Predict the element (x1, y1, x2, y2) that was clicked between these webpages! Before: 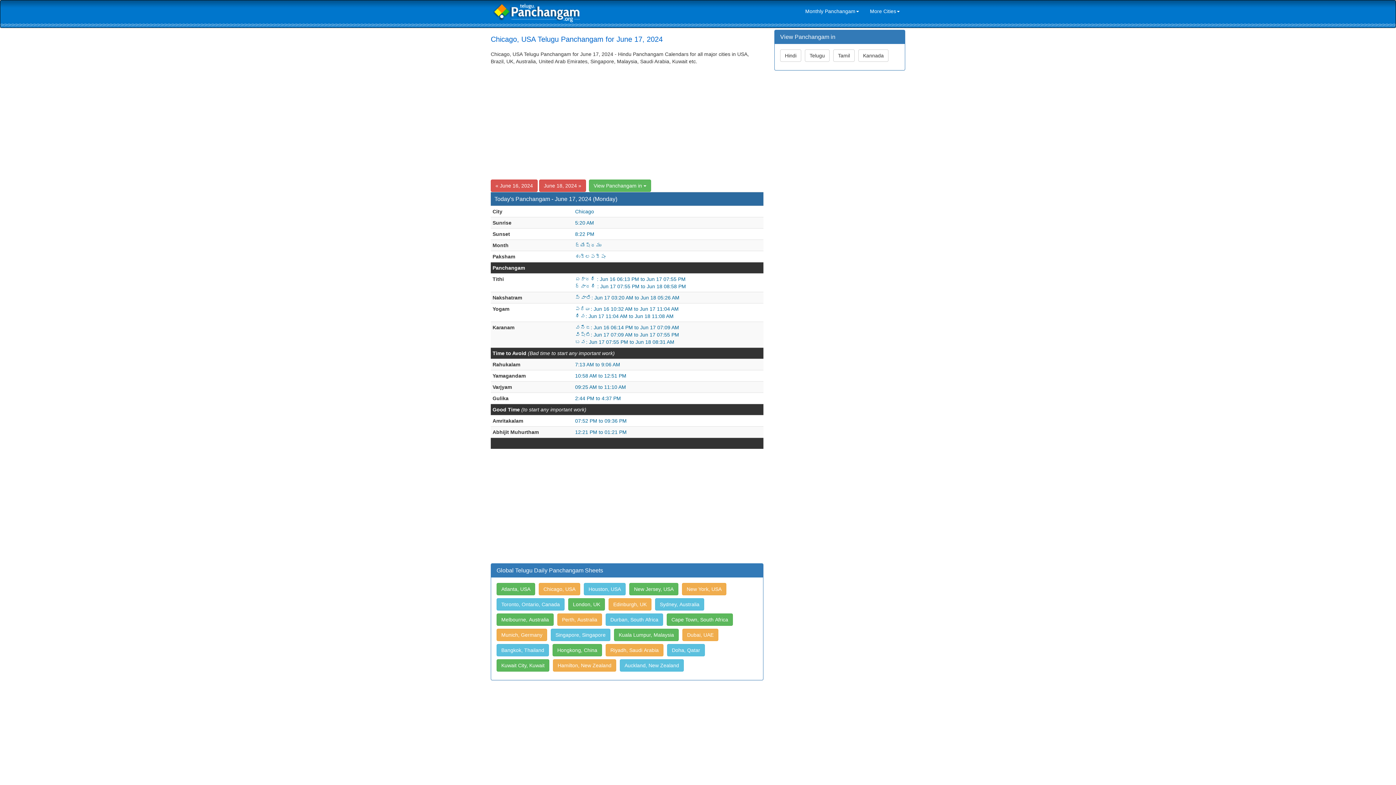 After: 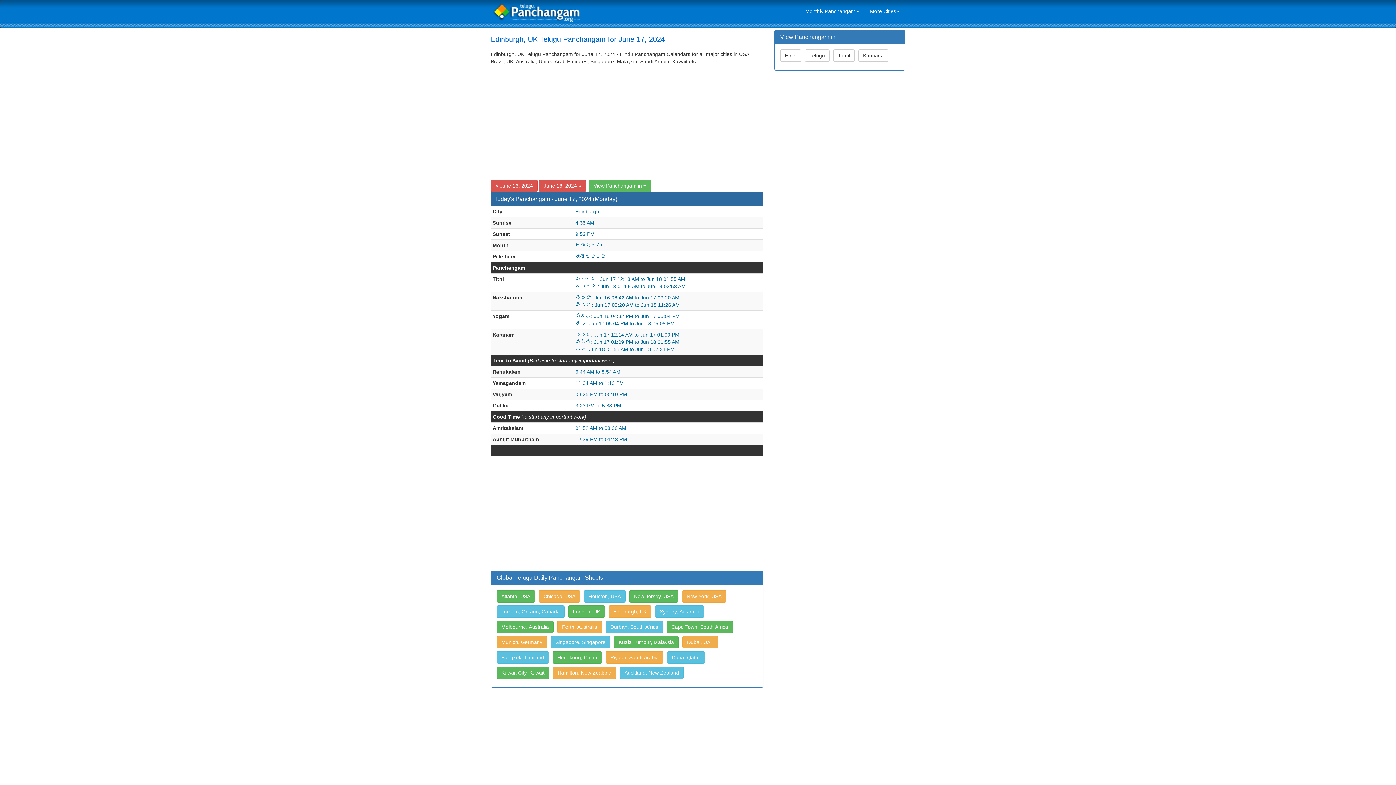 Action: label: Edinburgh, UK bbox: (608, 598, 651, 610)